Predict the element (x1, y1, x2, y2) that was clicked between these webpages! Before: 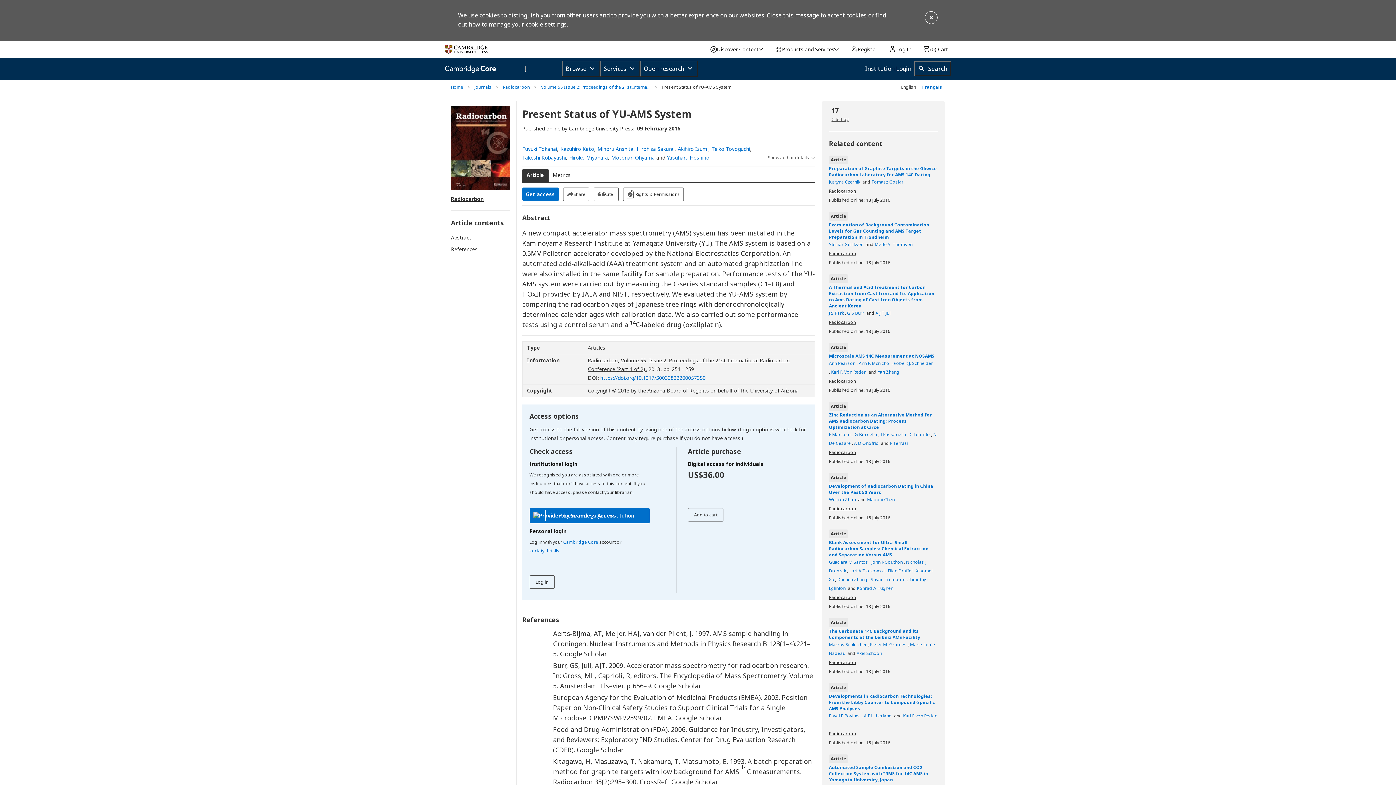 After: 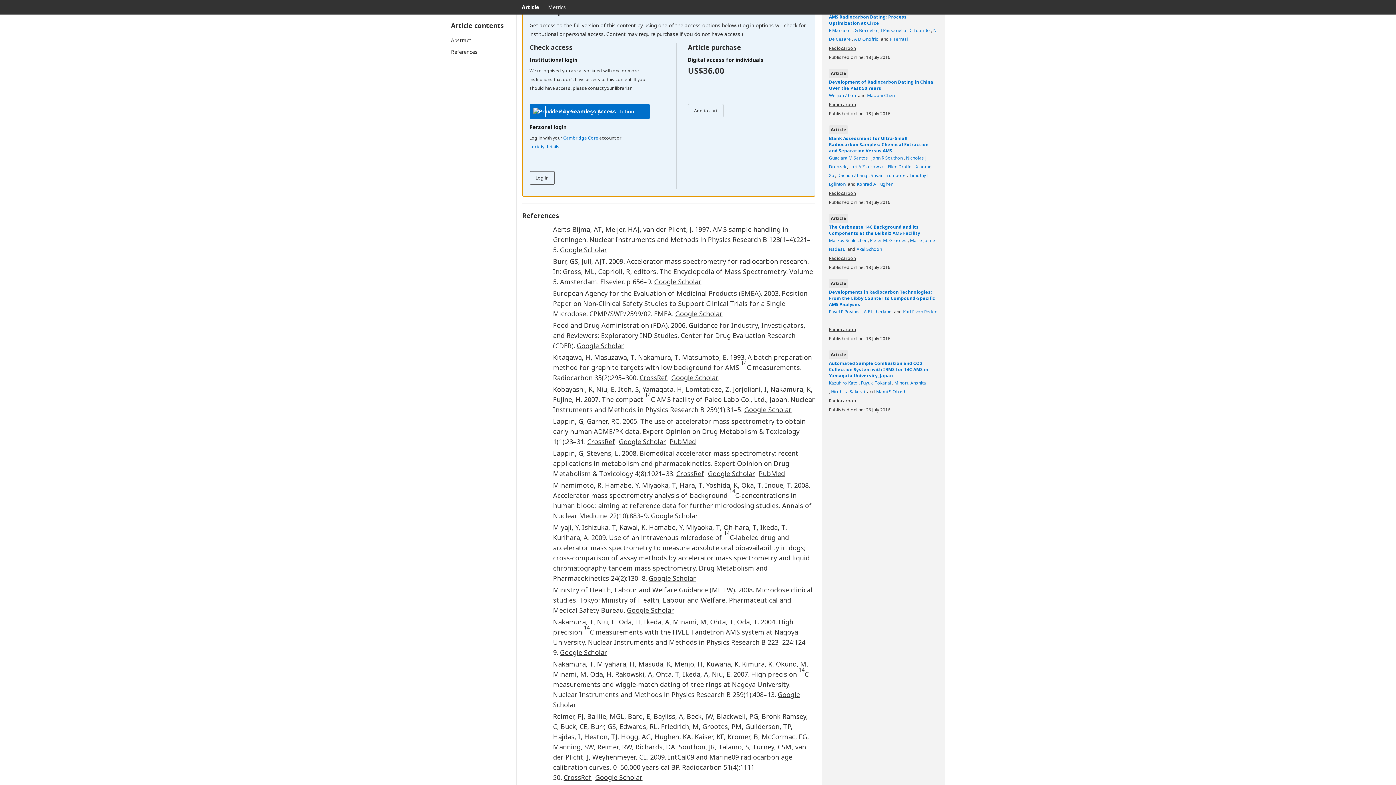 Action: label: Get access bbox: (522, 187, 558, 201)